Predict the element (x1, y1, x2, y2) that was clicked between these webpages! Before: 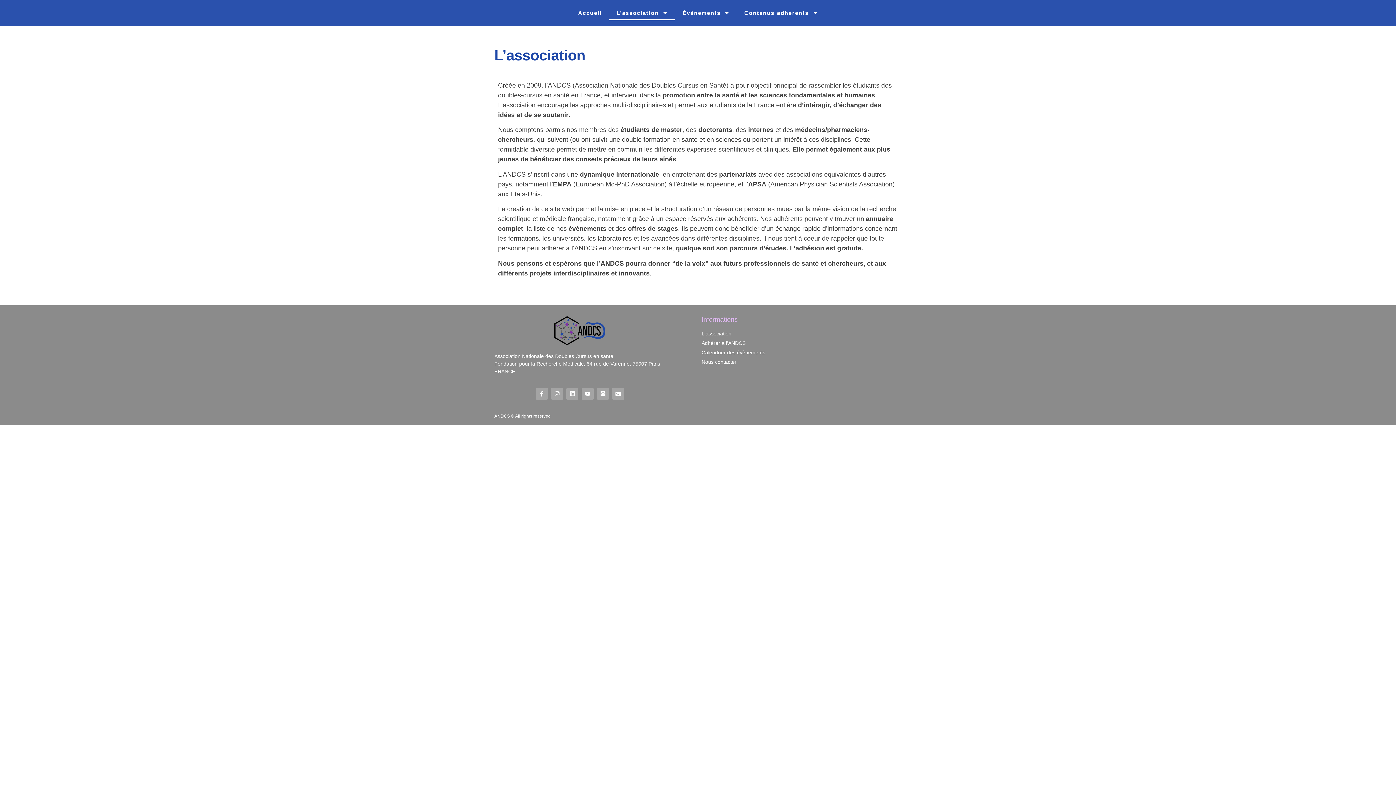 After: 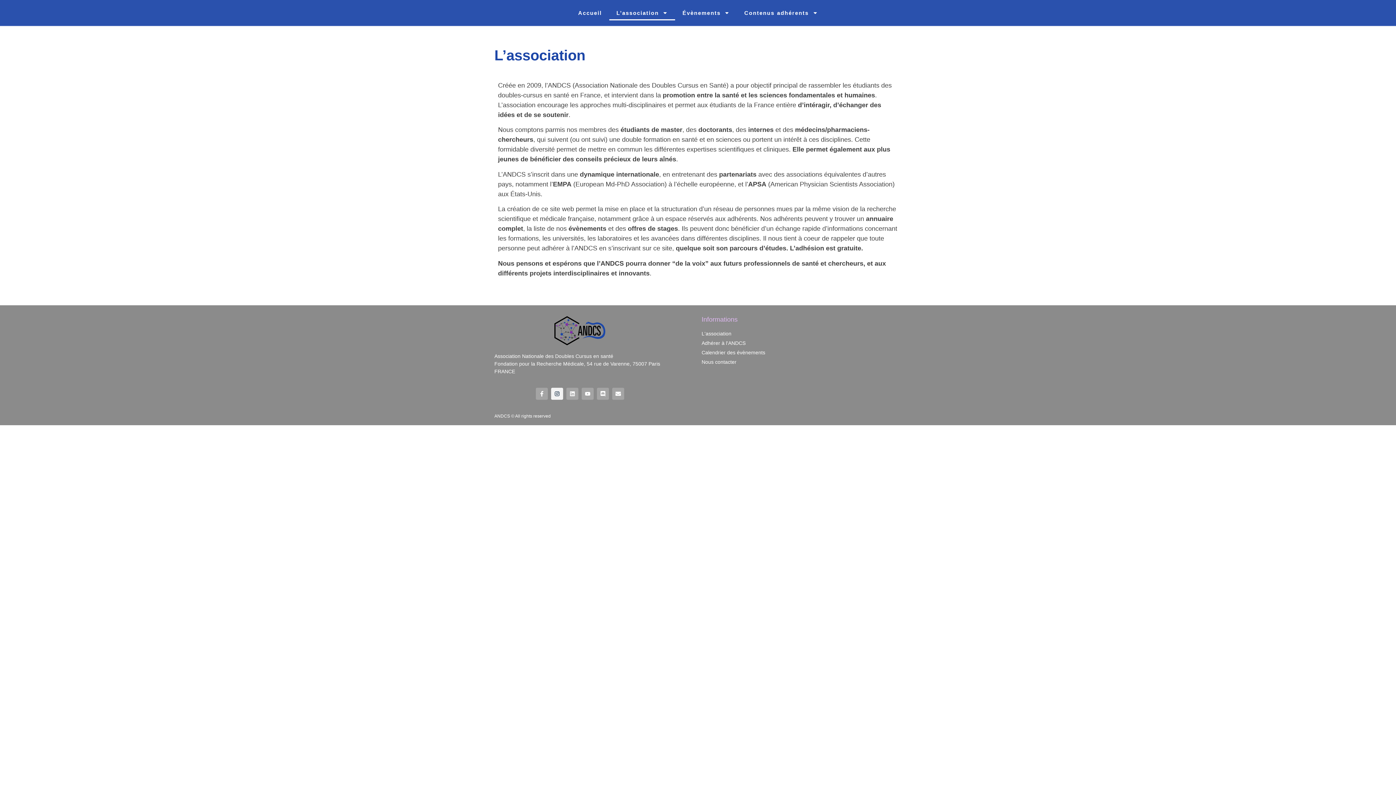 Action: label: Instagram bbox: (551, 387, 563, 399)